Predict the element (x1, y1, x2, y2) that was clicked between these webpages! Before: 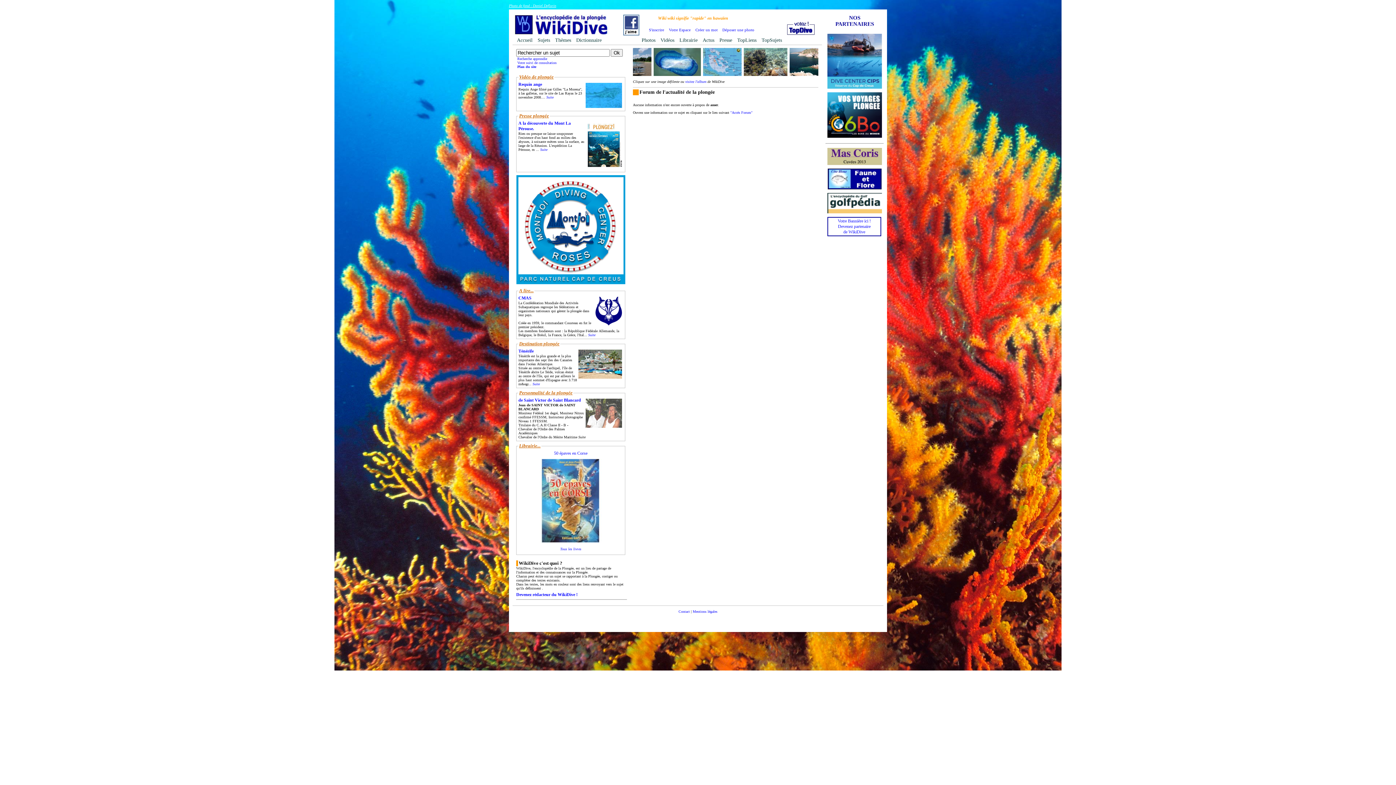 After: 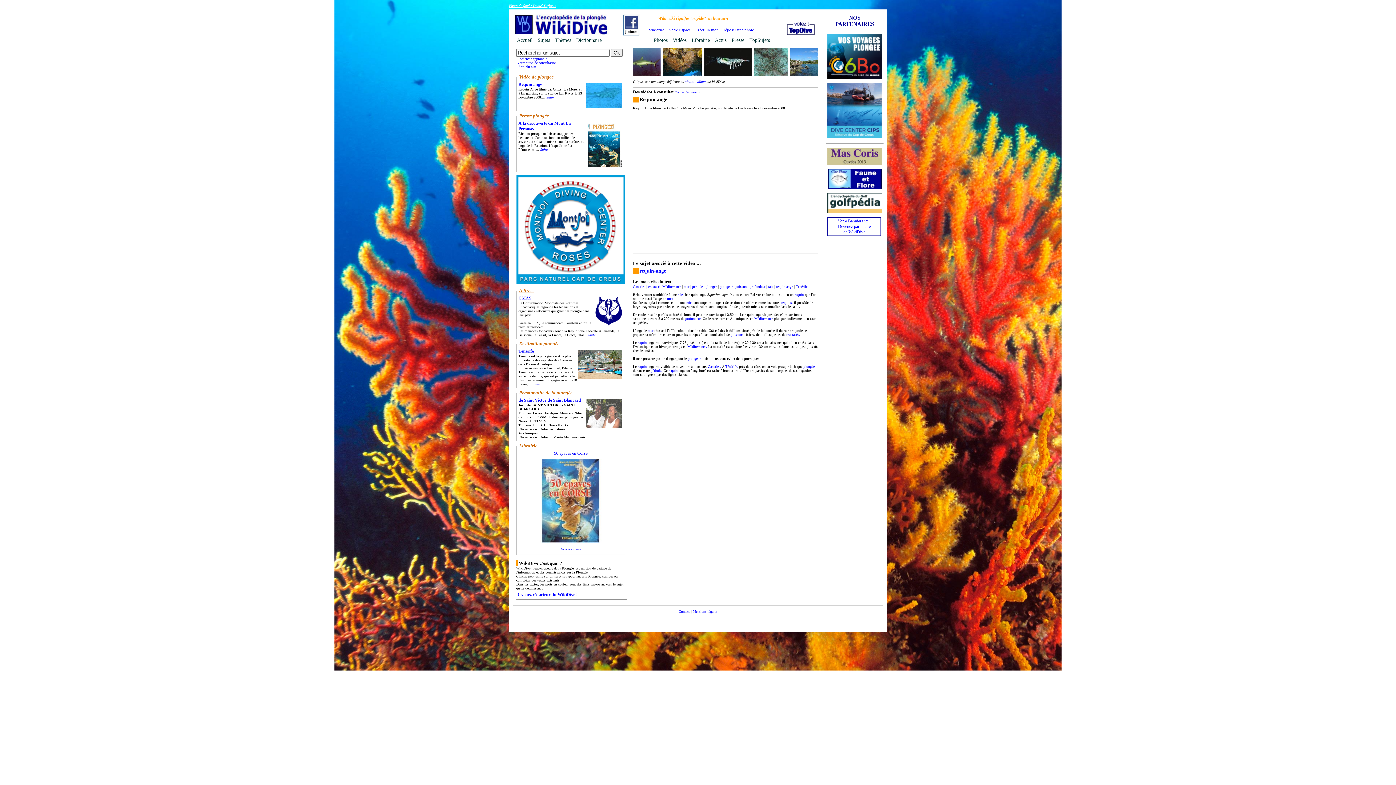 Action: label: Suite bbox: (546, 95, 553, 99)